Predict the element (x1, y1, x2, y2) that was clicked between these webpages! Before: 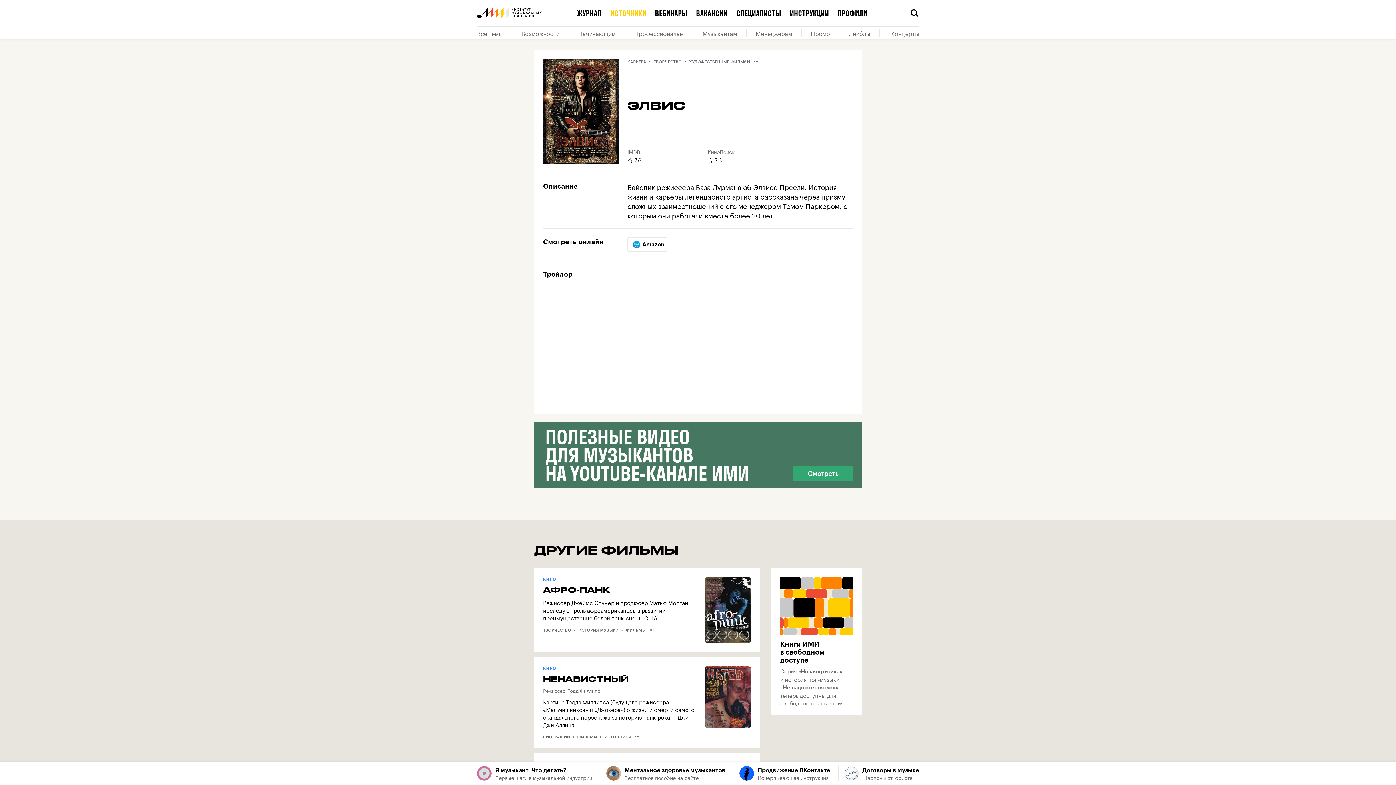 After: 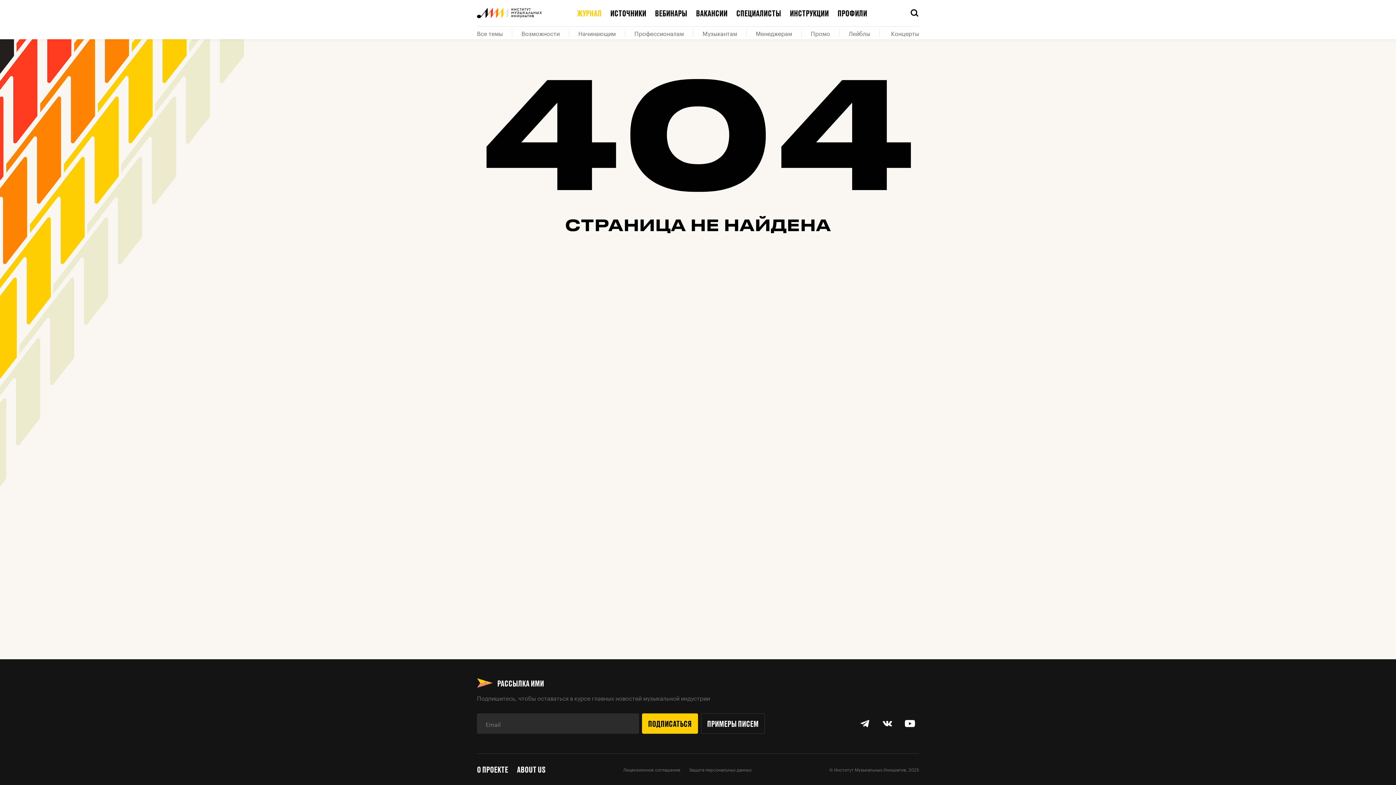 Action: label: КАРЬЕРА bbox: (627, 59, 646, 63)